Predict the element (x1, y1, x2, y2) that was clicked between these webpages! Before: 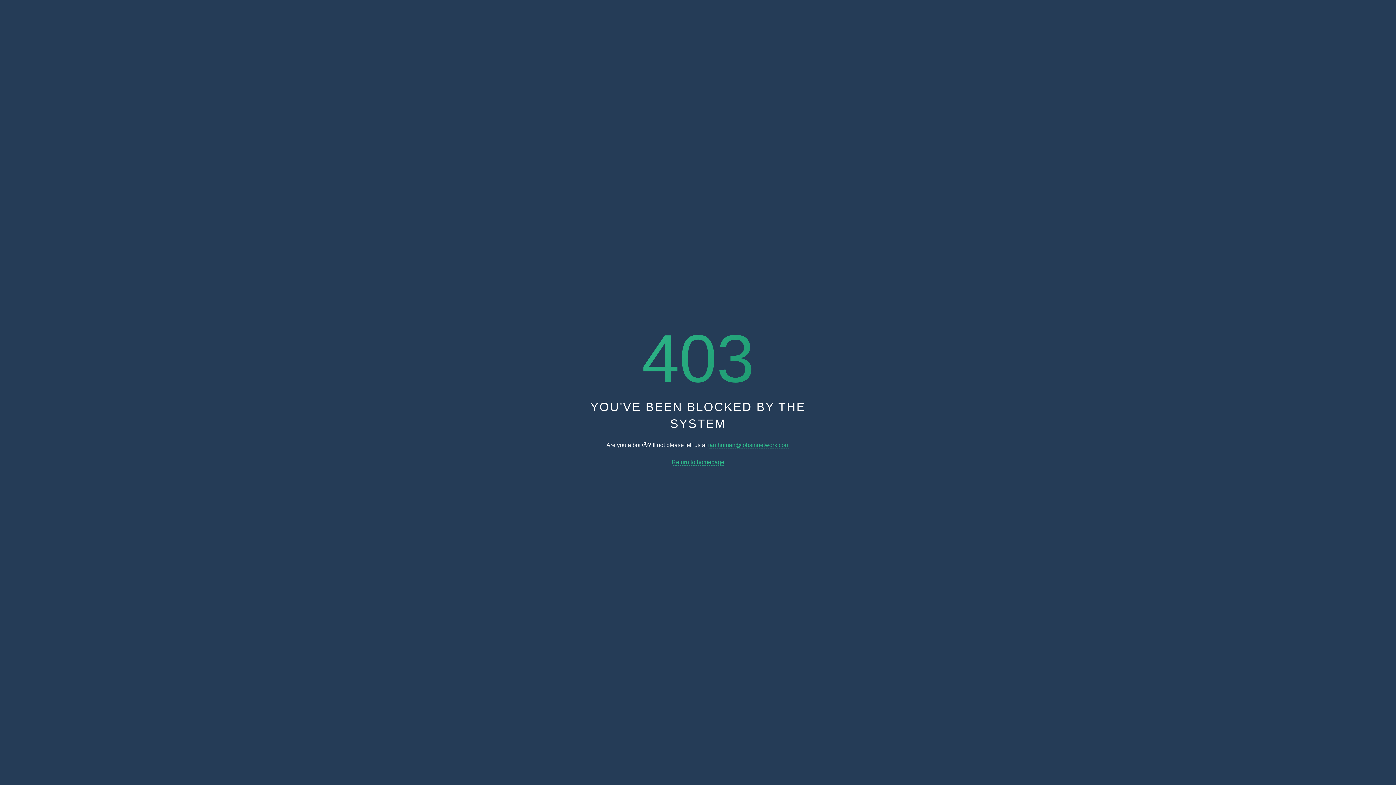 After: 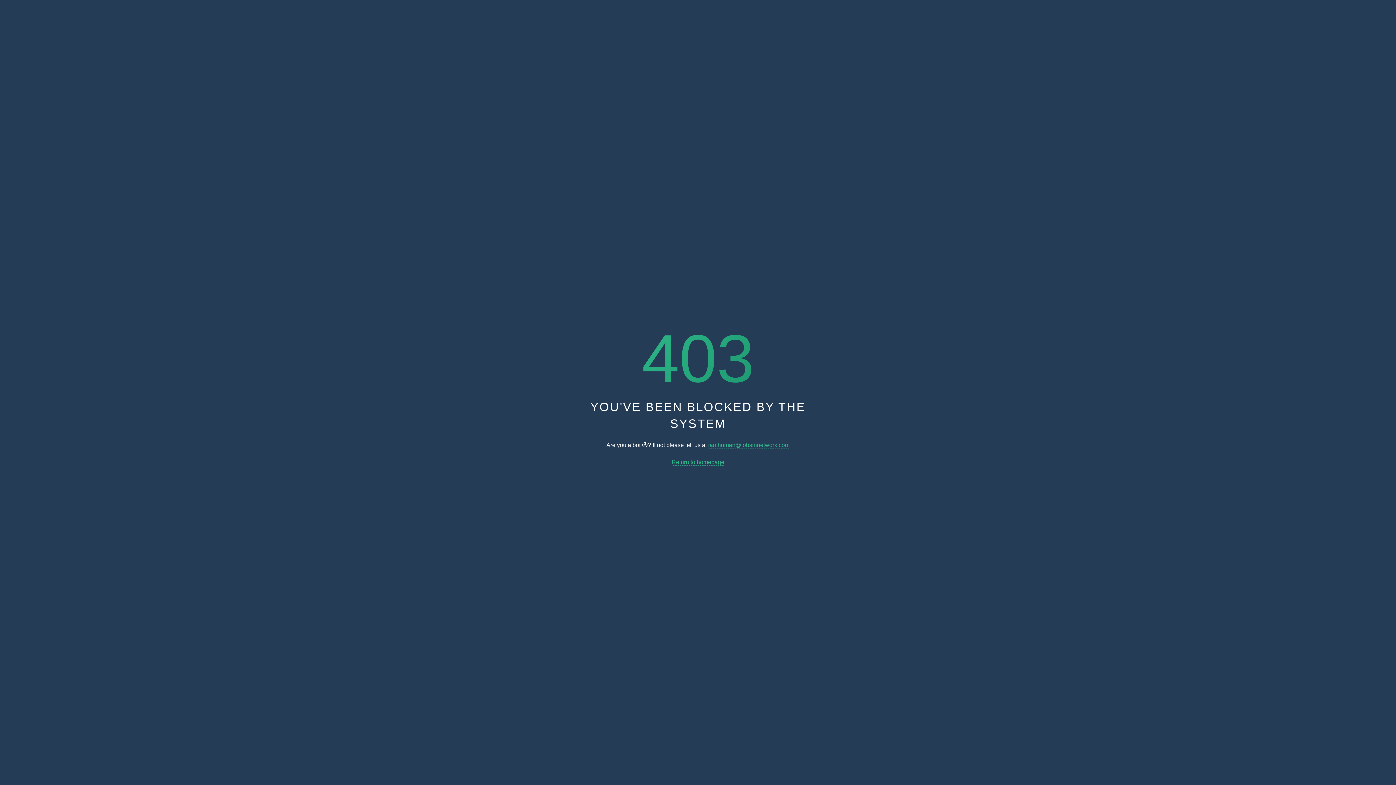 Action: label: Return to homepage bbox: (671, 459, 724, 465)